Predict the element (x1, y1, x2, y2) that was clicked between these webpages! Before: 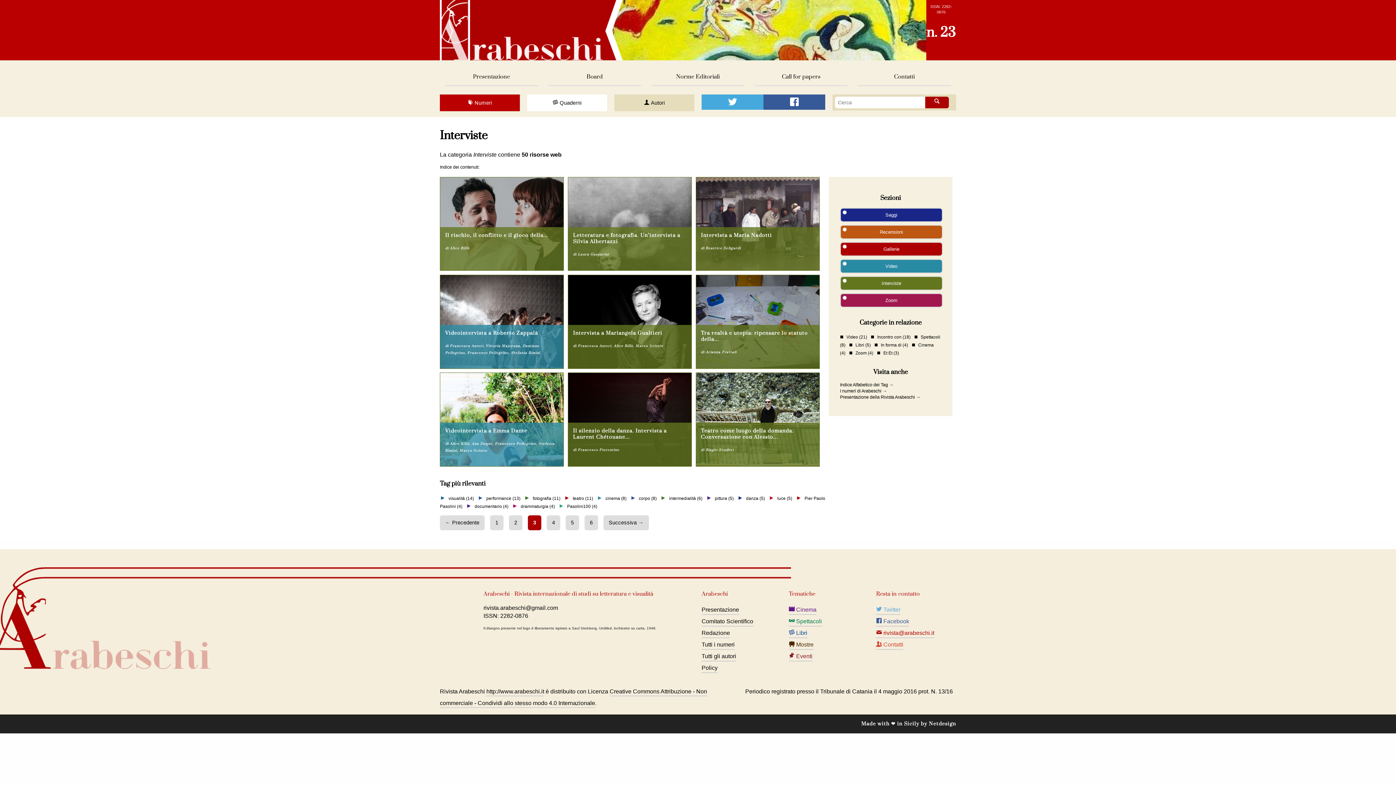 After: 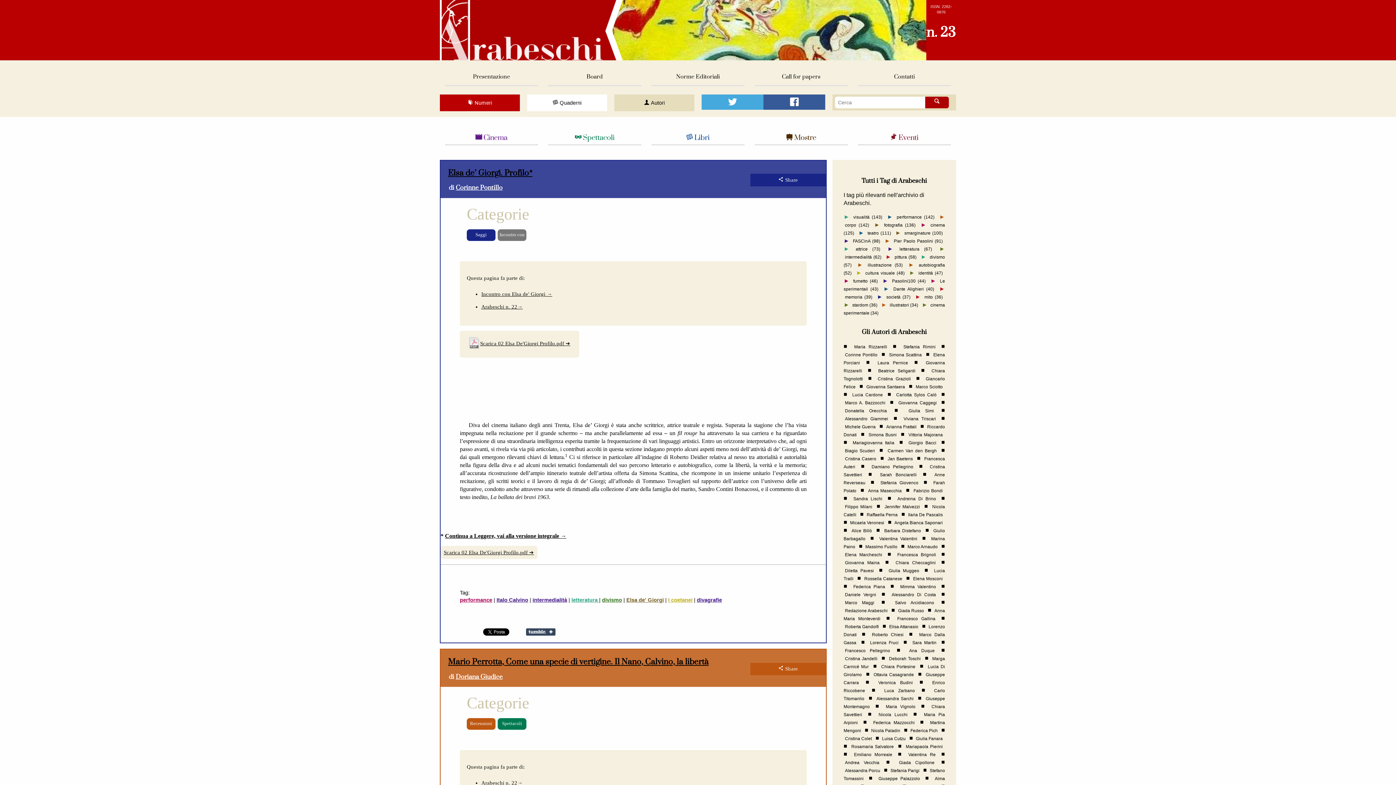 Action: label: performance (13) bbox: (485, 494, 521, 502)